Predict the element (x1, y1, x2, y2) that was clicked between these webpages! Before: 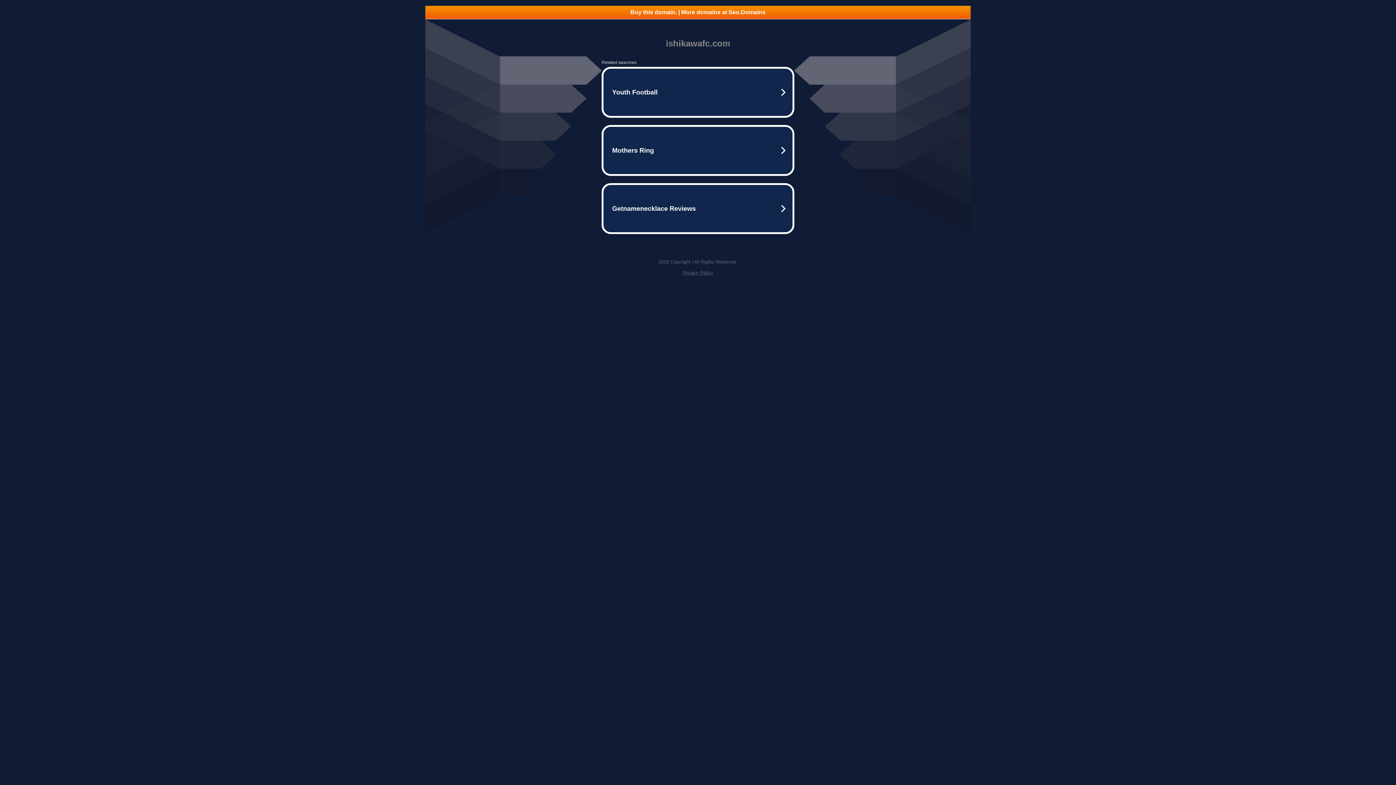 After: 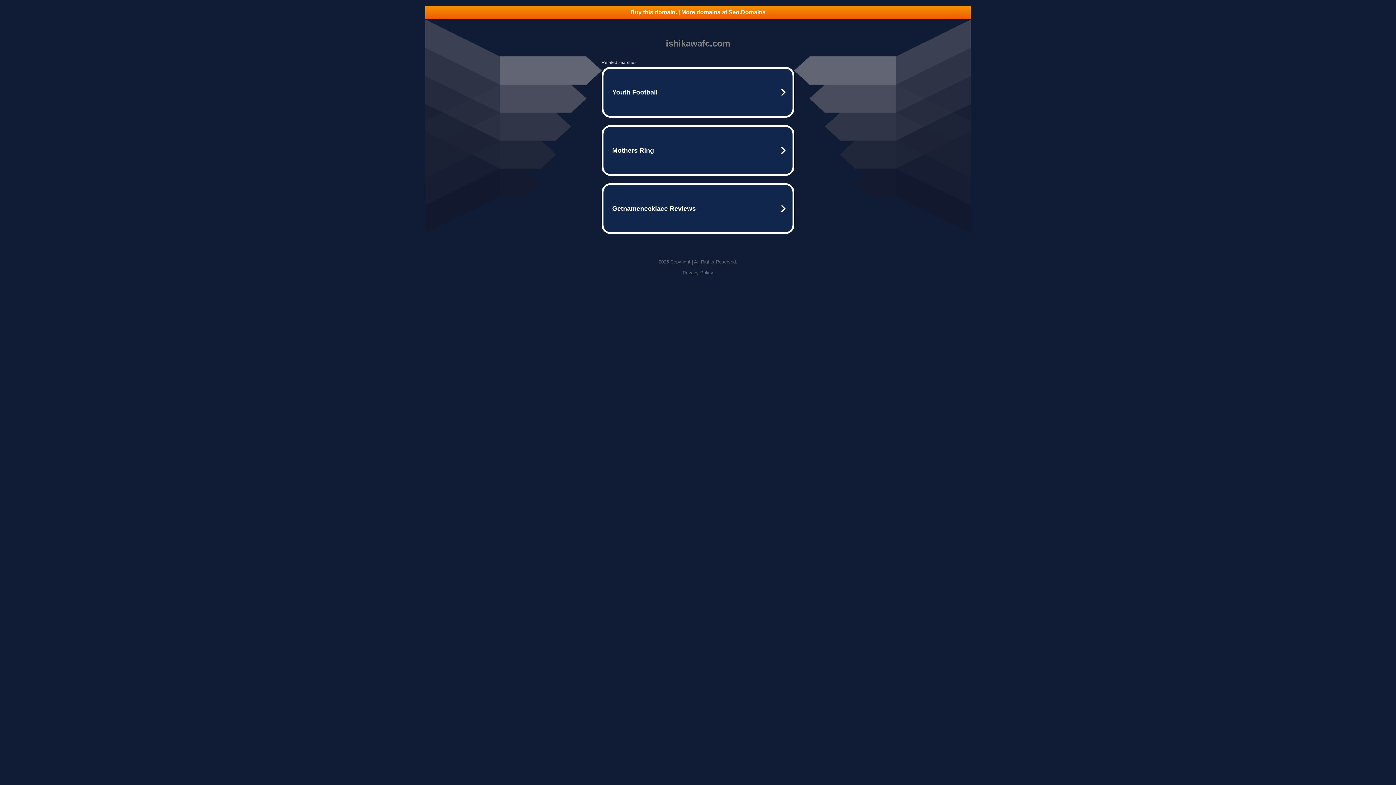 Action: label: Buy this domain. | More domains at Seo.Domains bbox: (425, 5, 970, 18)